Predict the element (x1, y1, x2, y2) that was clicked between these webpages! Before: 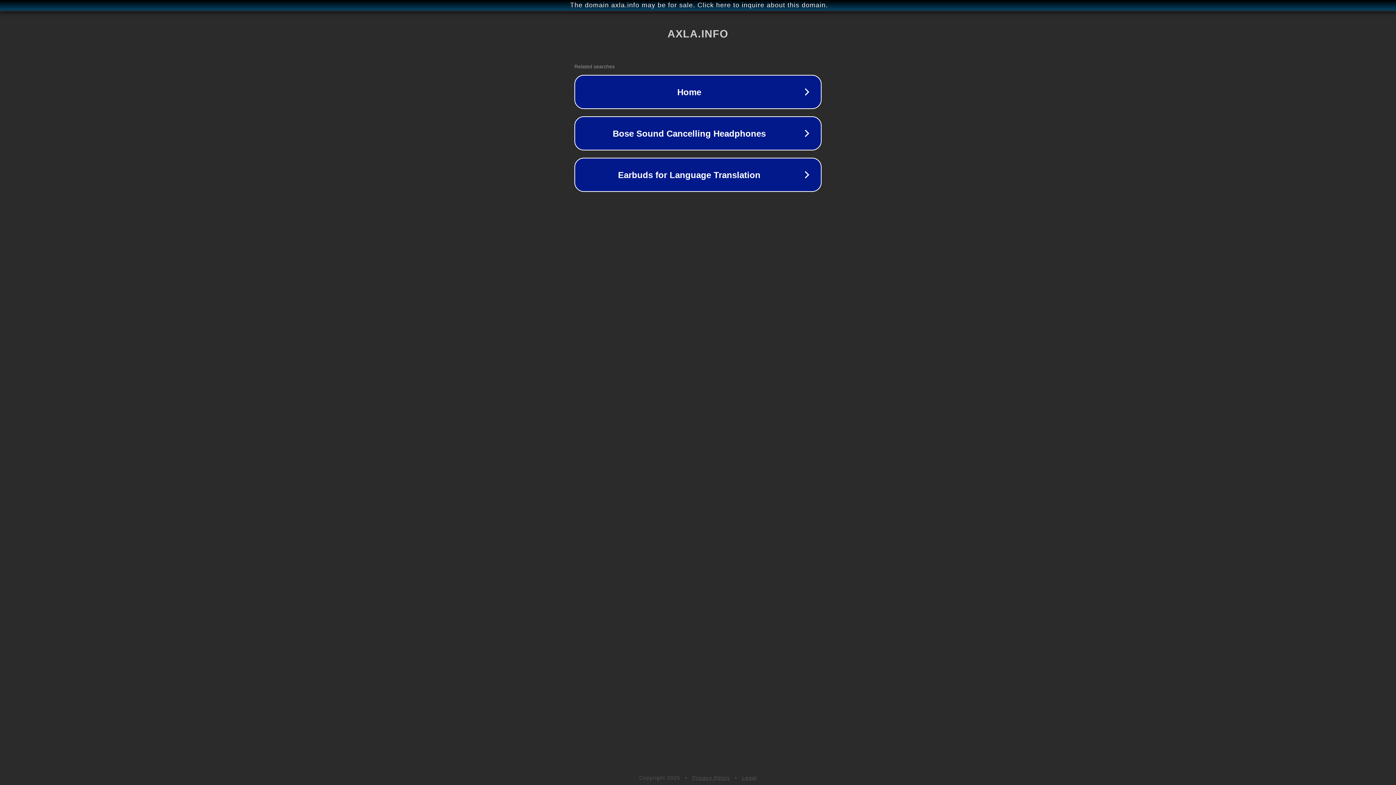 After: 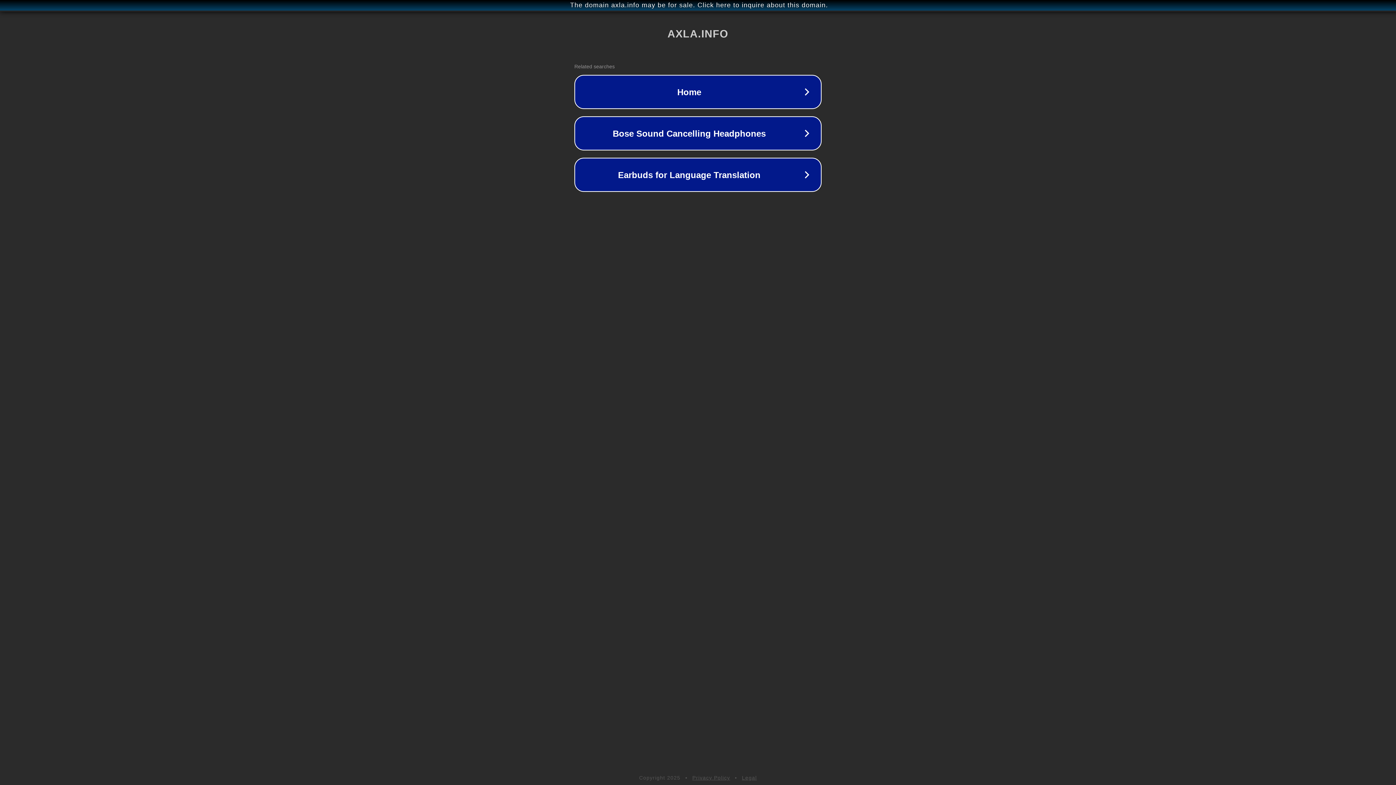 Action: bbox: (742, 775, 757, 781) label: Legal